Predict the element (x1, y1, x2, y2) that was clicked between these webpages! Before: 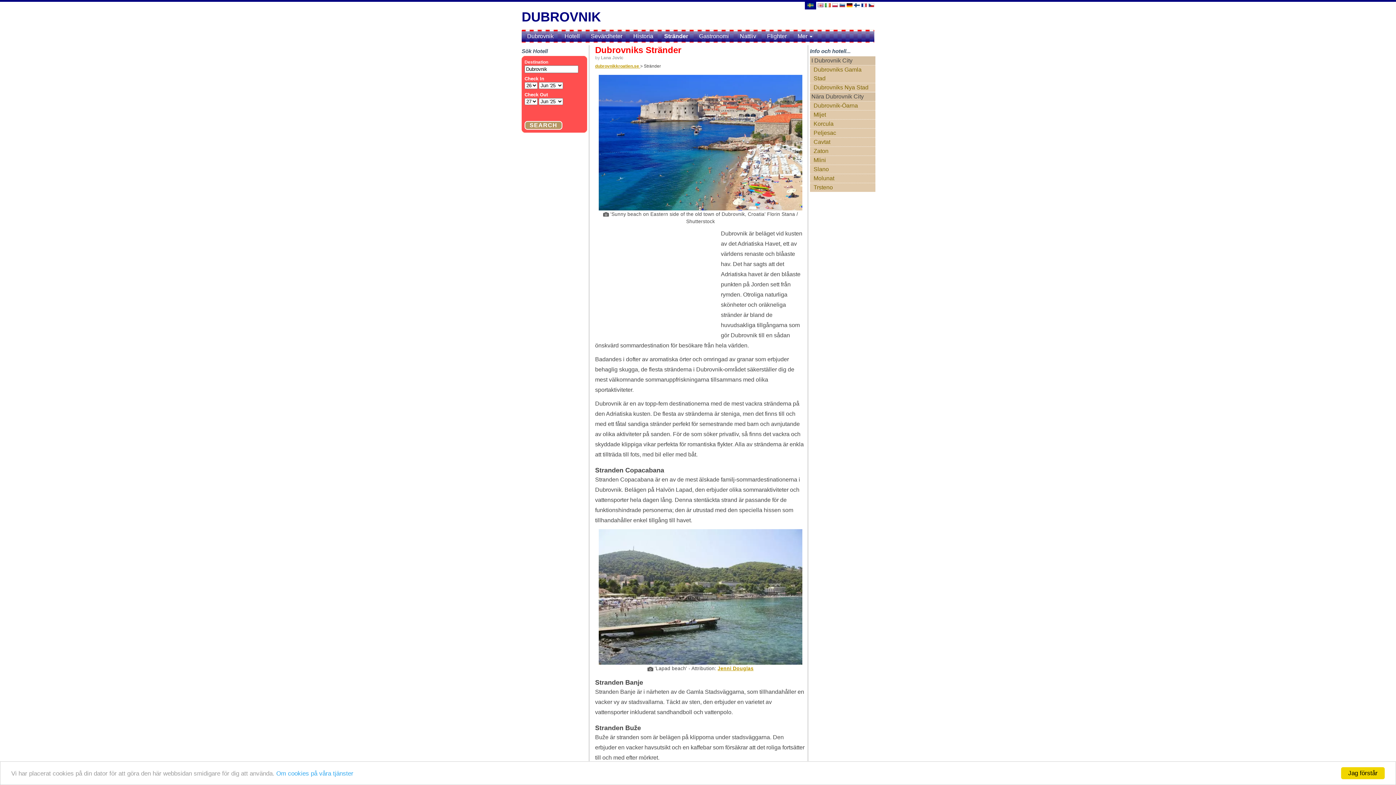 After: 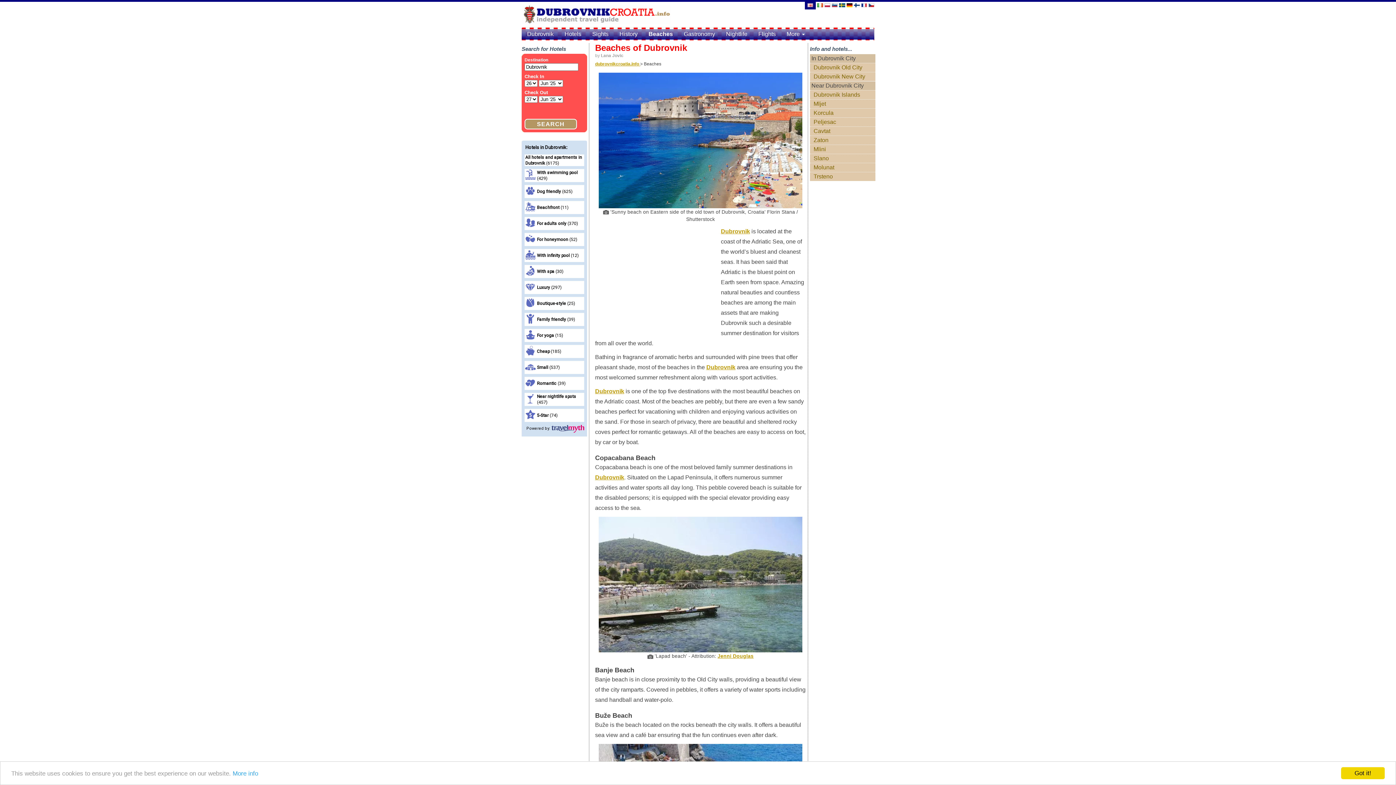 Action: bbox: (817, 1, 823, 8)